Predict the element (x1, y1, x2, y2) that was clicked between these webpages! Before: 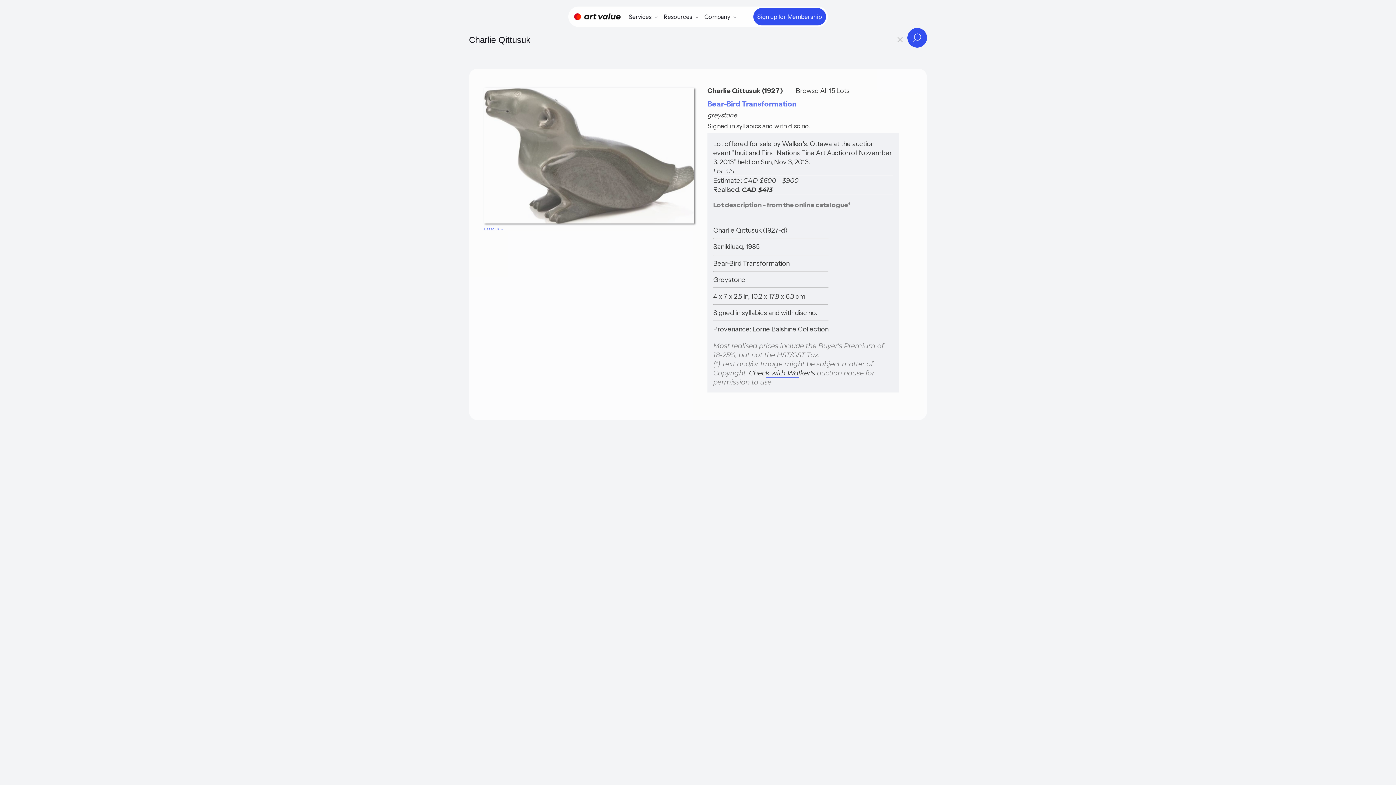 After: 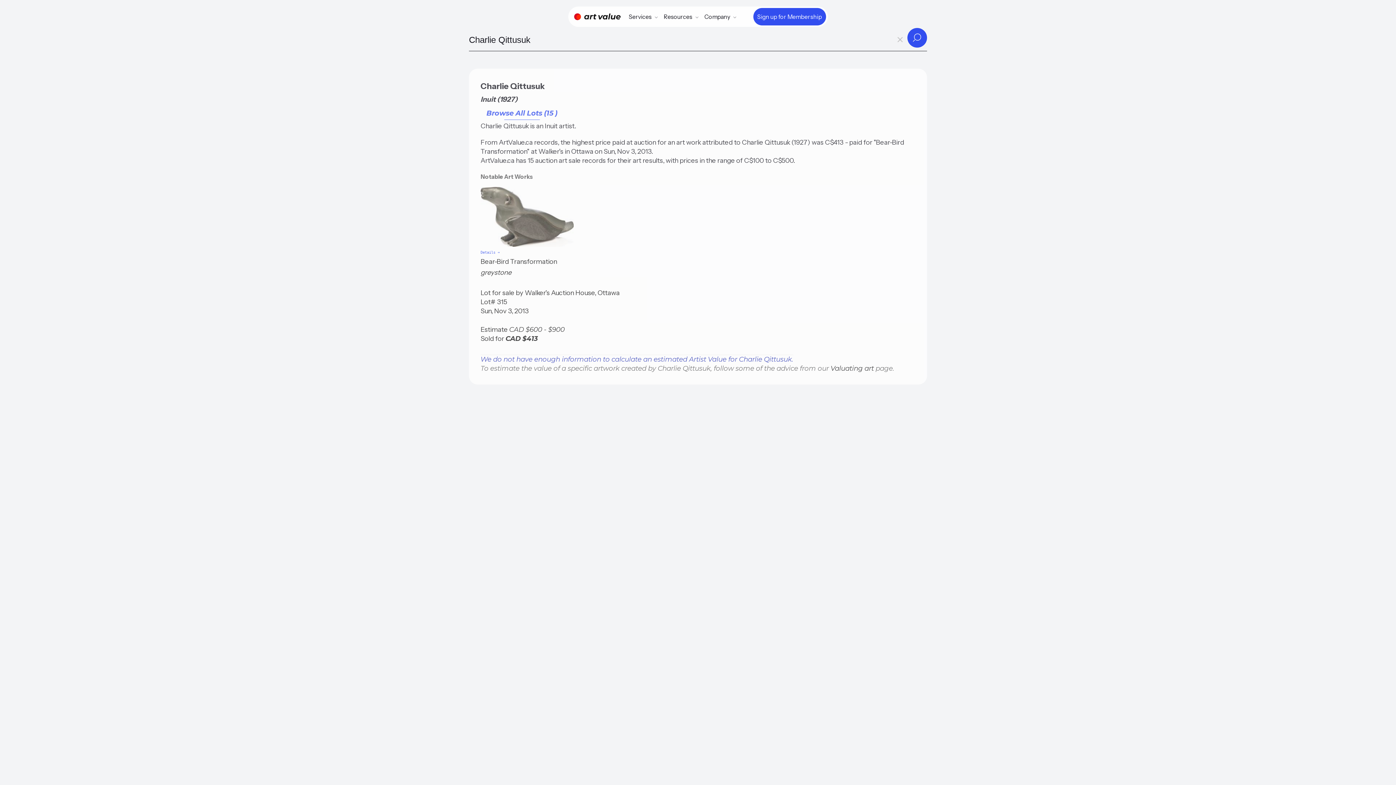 Action: bbox: (707, 86, 794, 95) label: Charlie Qittusuk (1927)